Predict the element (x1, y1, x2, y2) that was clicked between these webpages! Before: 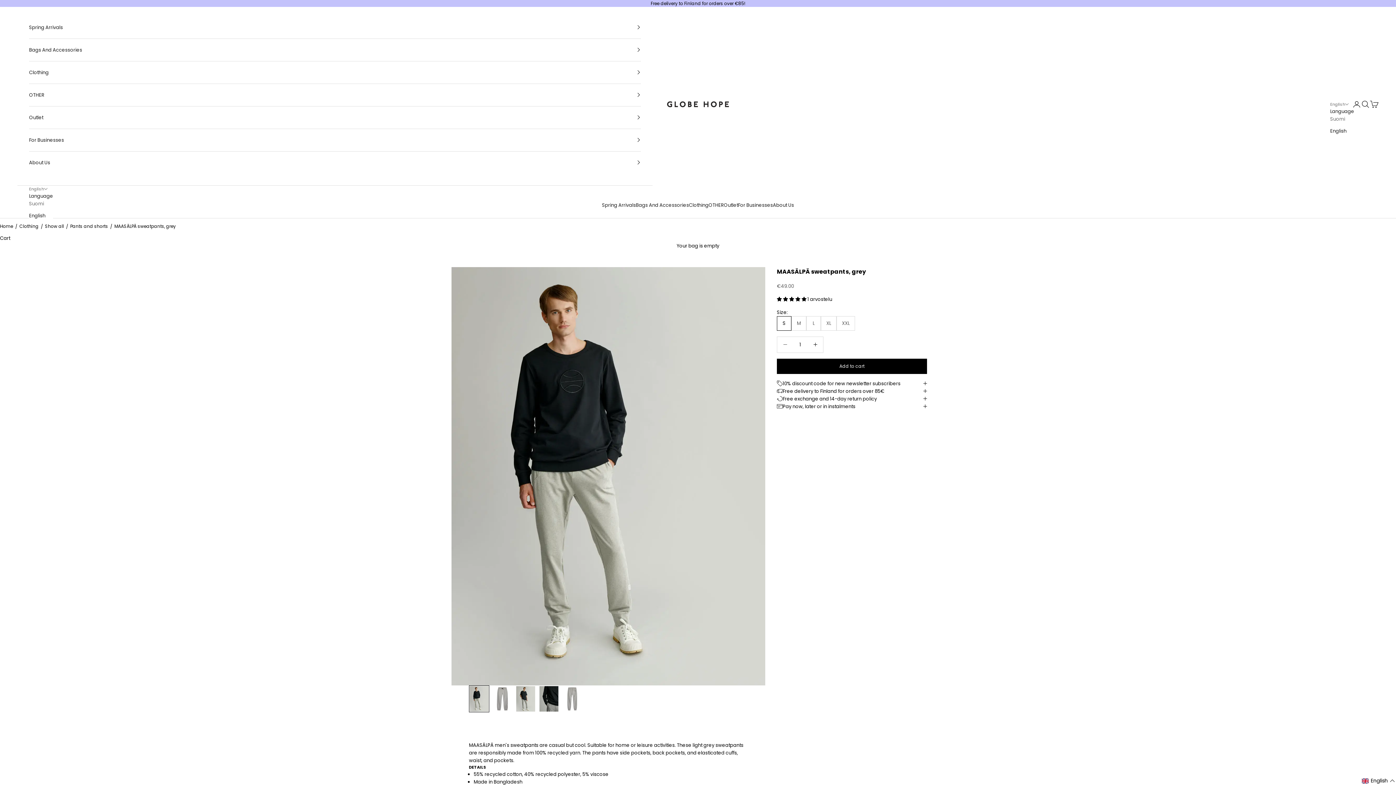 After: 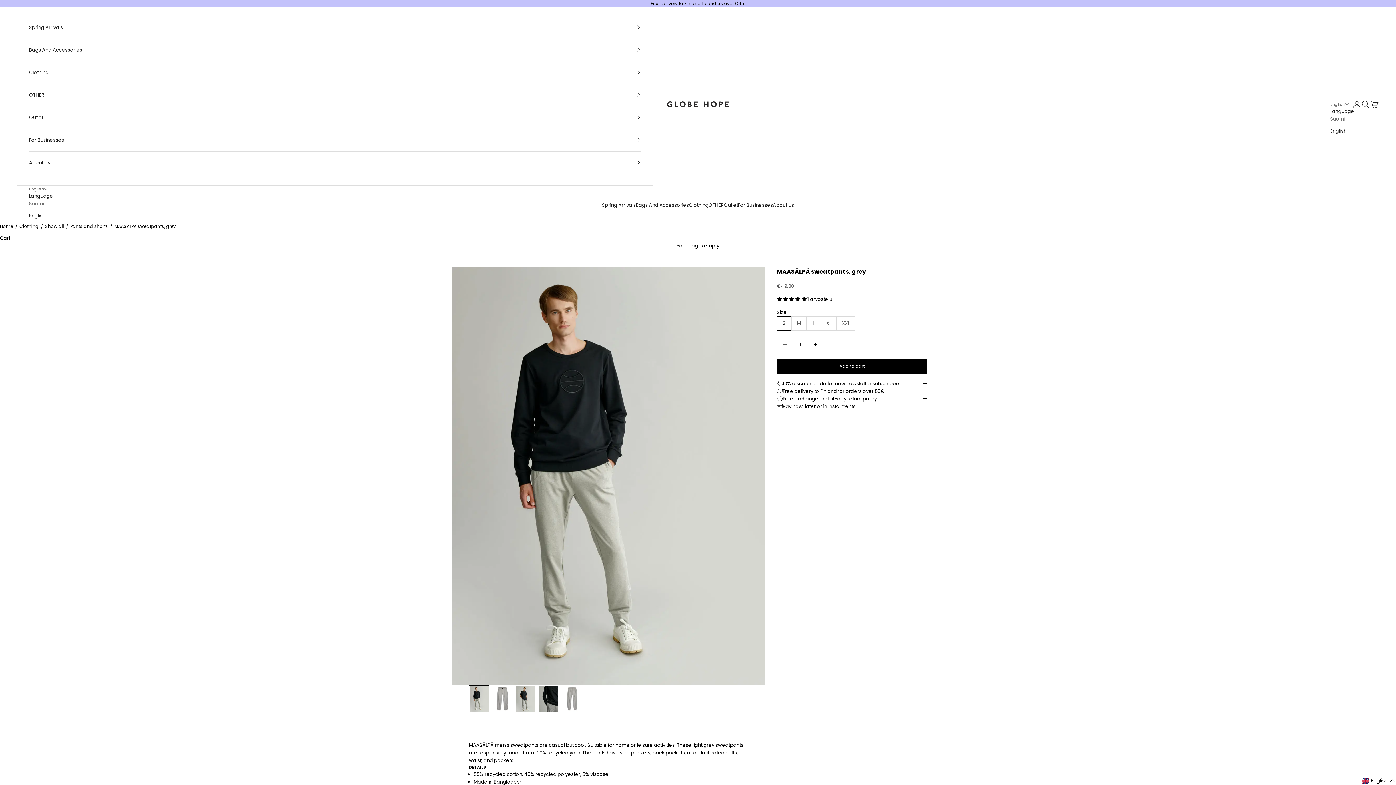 Action: label: English bbox: (29, 211, 53, 219)